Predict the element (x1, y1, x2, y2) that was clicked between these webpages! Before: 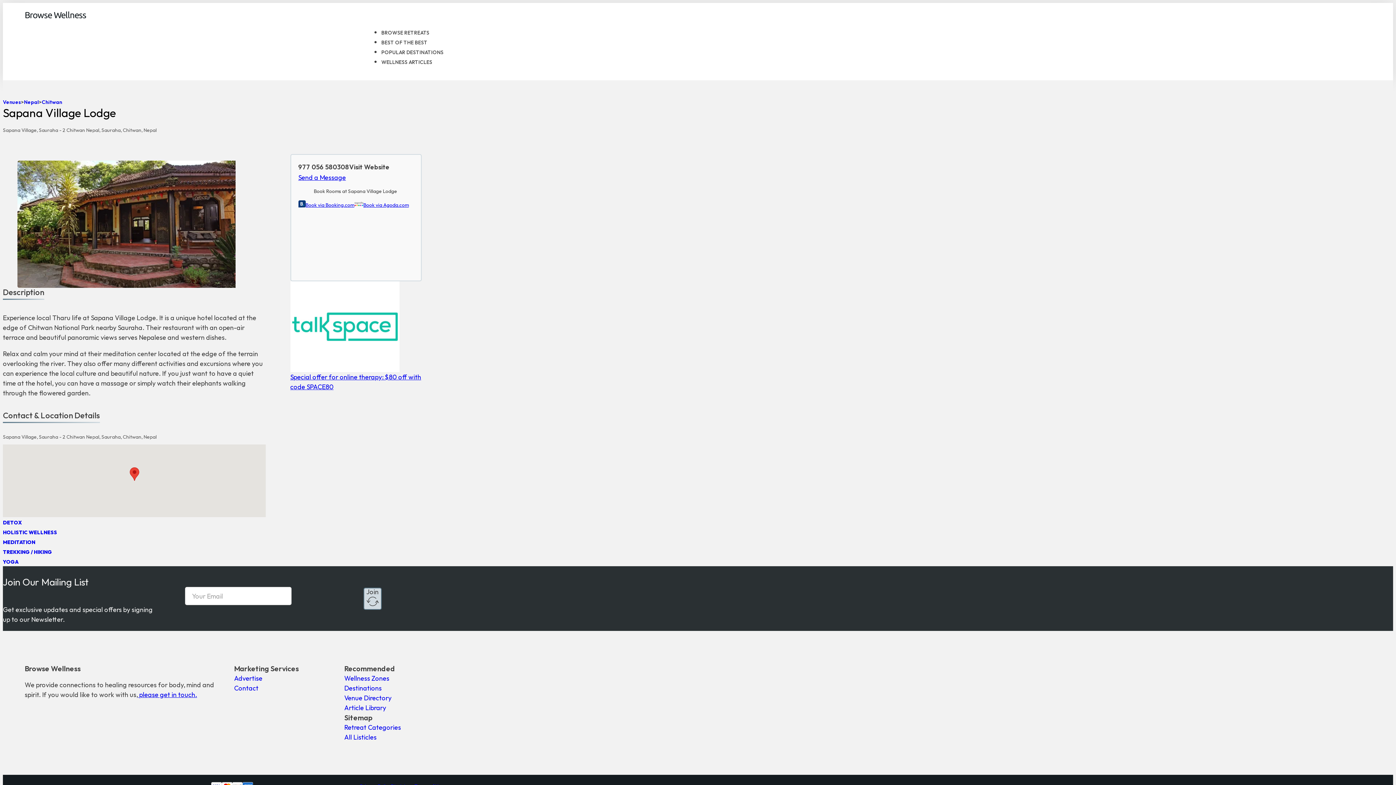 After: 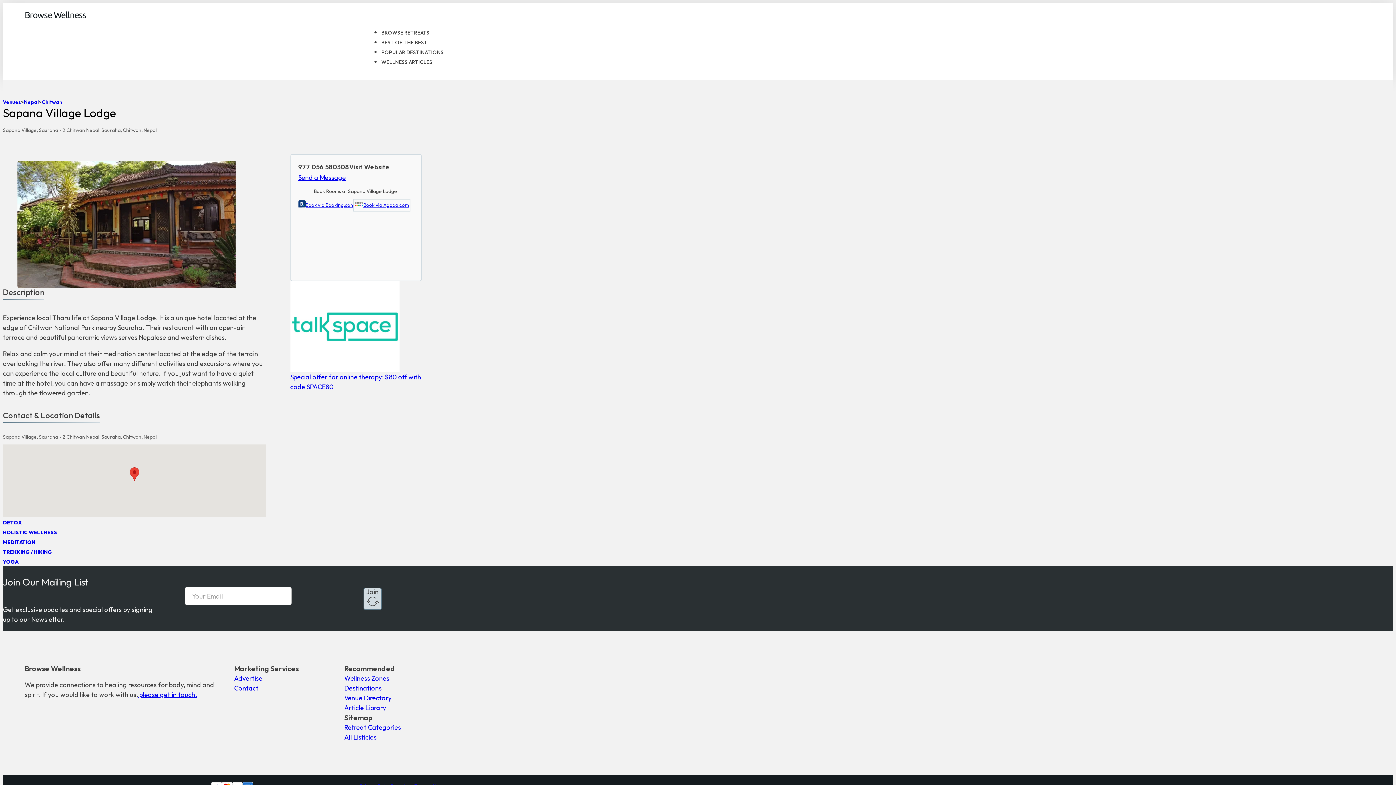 Action: bbox: (354, 200, 408, 210) label: Book via Agoda.com